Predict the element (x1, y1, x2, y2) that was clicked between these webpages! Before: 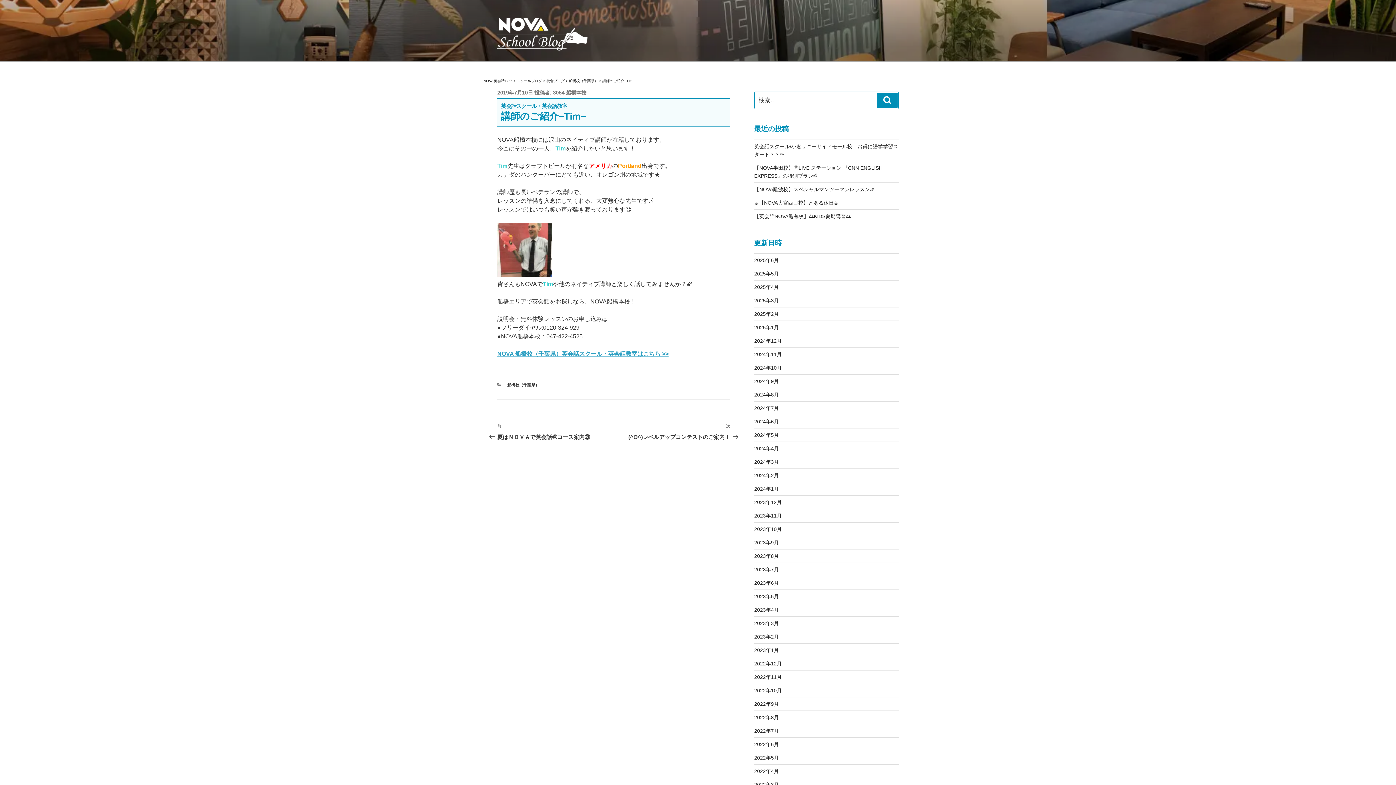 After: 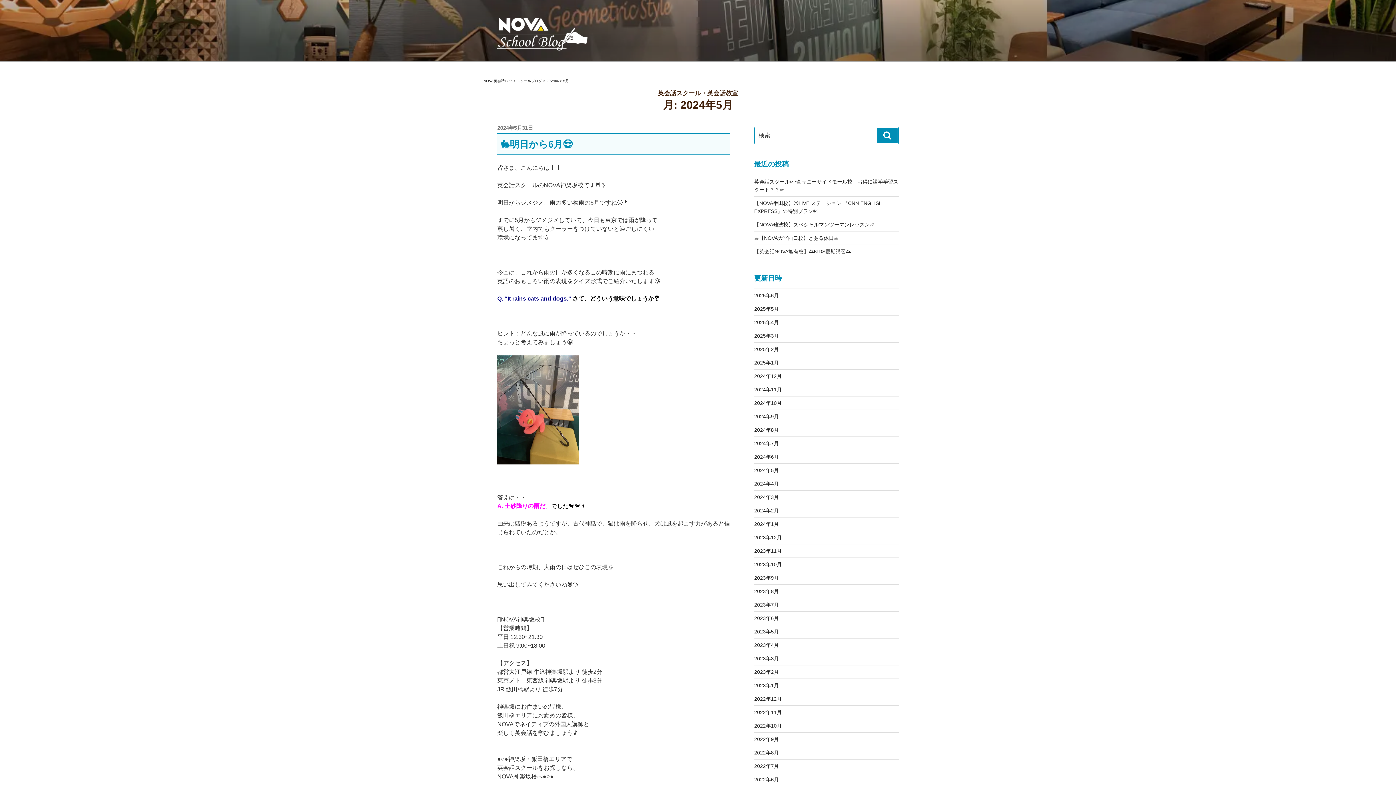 Action: label: 2024年5月 bbox: (754, 432, 779, 438)